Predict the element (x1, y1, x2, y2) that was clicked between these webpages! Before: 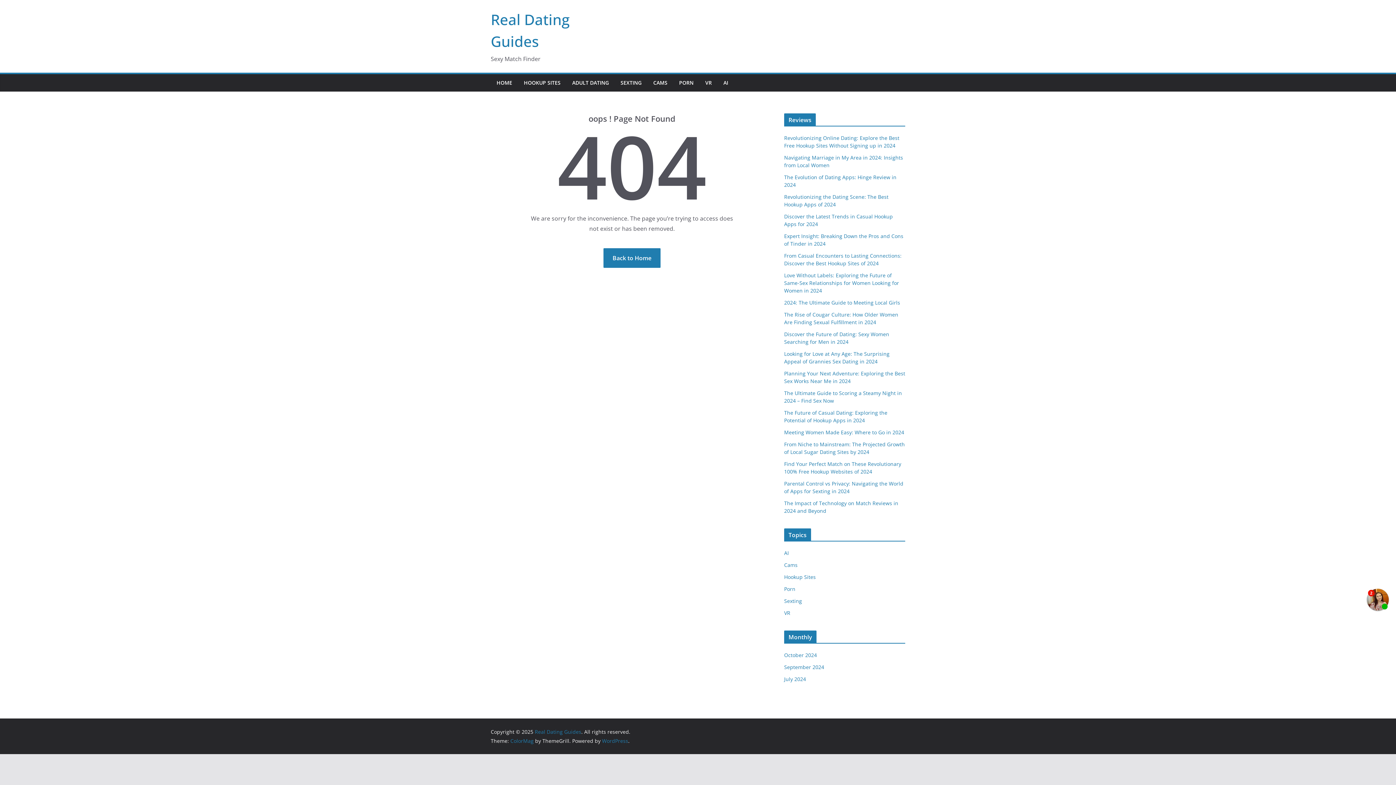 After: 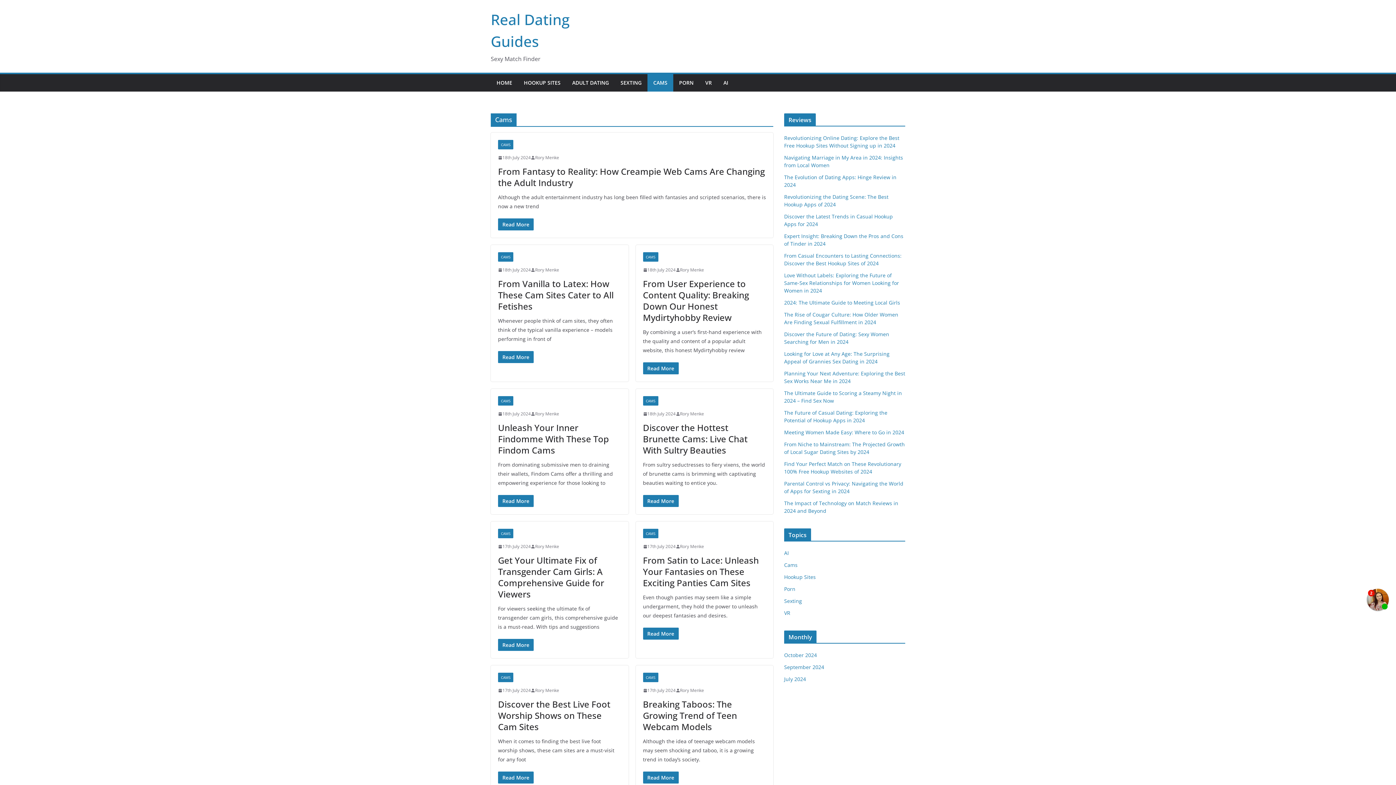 Action: label: Cams bbox: (784, 561, 797, 568)